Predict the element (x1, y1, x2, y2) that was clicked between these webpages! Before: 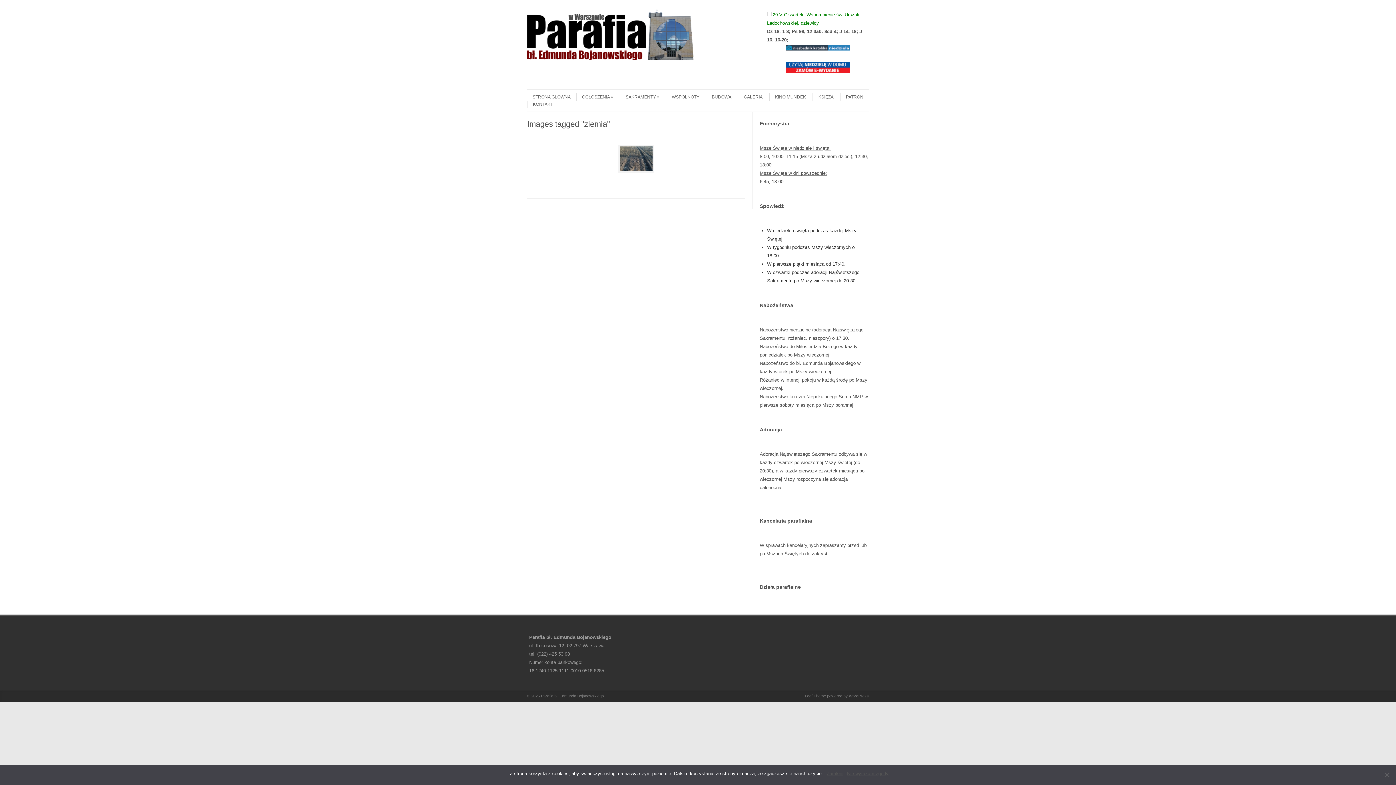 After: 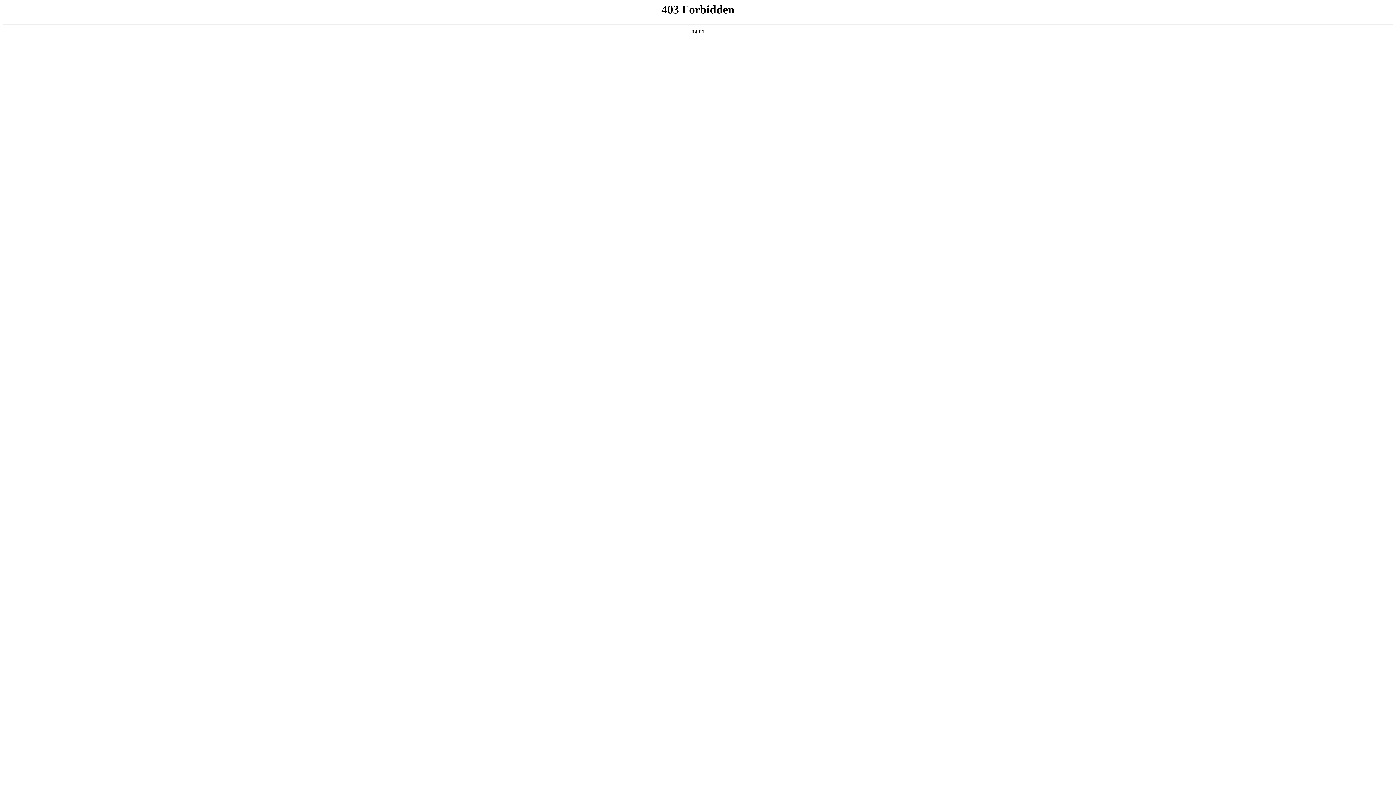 Action: bbox: (849, 694, 869, 698) label: WordPress